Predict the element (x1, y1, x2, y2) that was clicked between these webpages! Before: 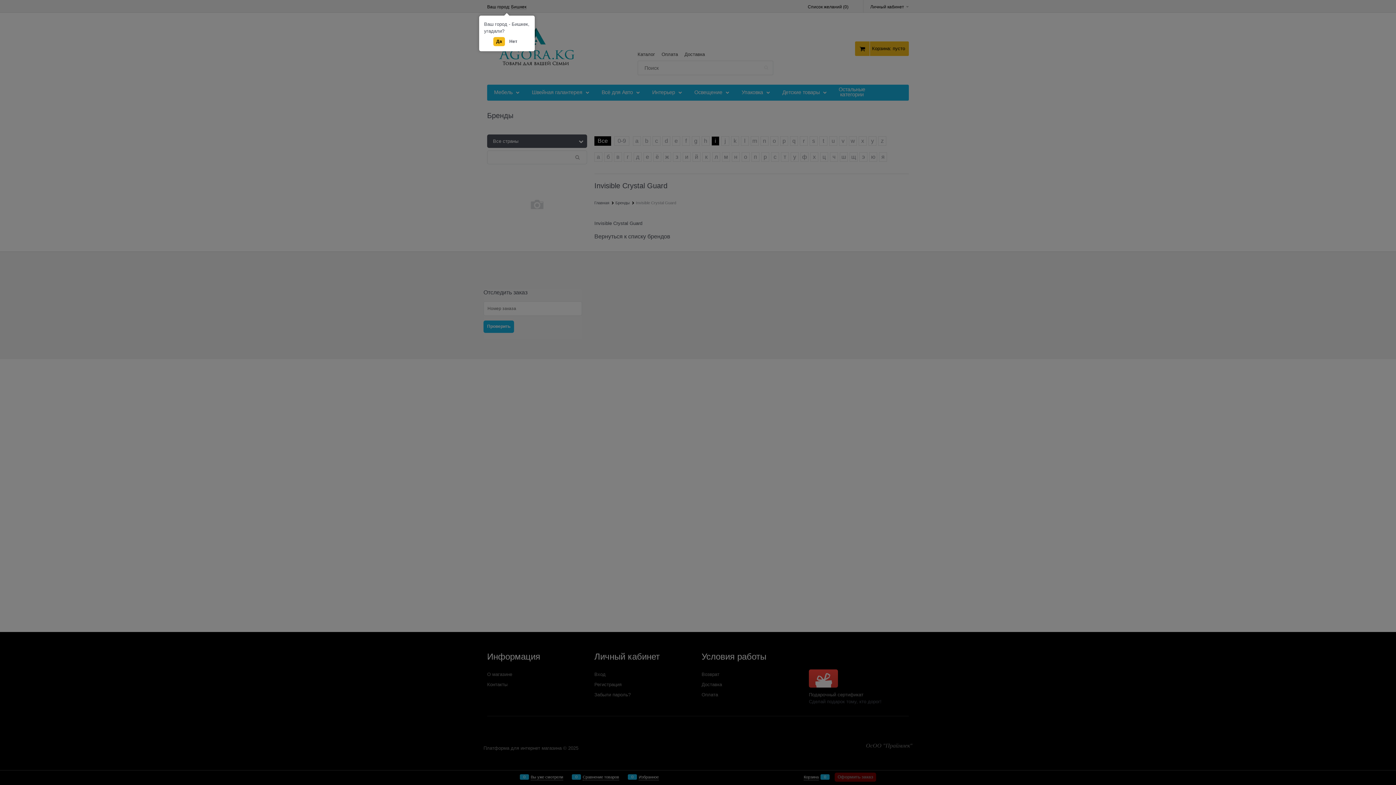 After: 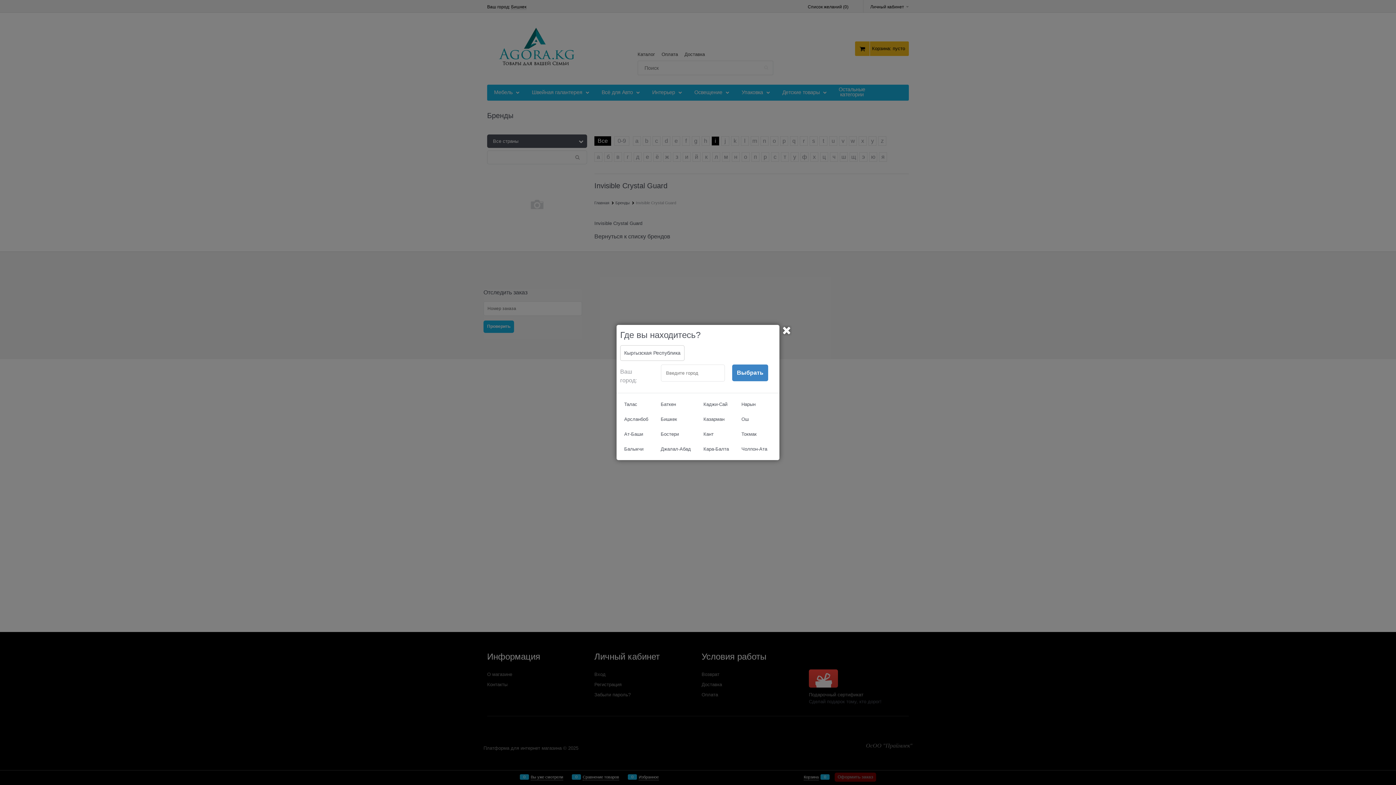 Action: bbox: (506, 37, 520, 46) label: Нет